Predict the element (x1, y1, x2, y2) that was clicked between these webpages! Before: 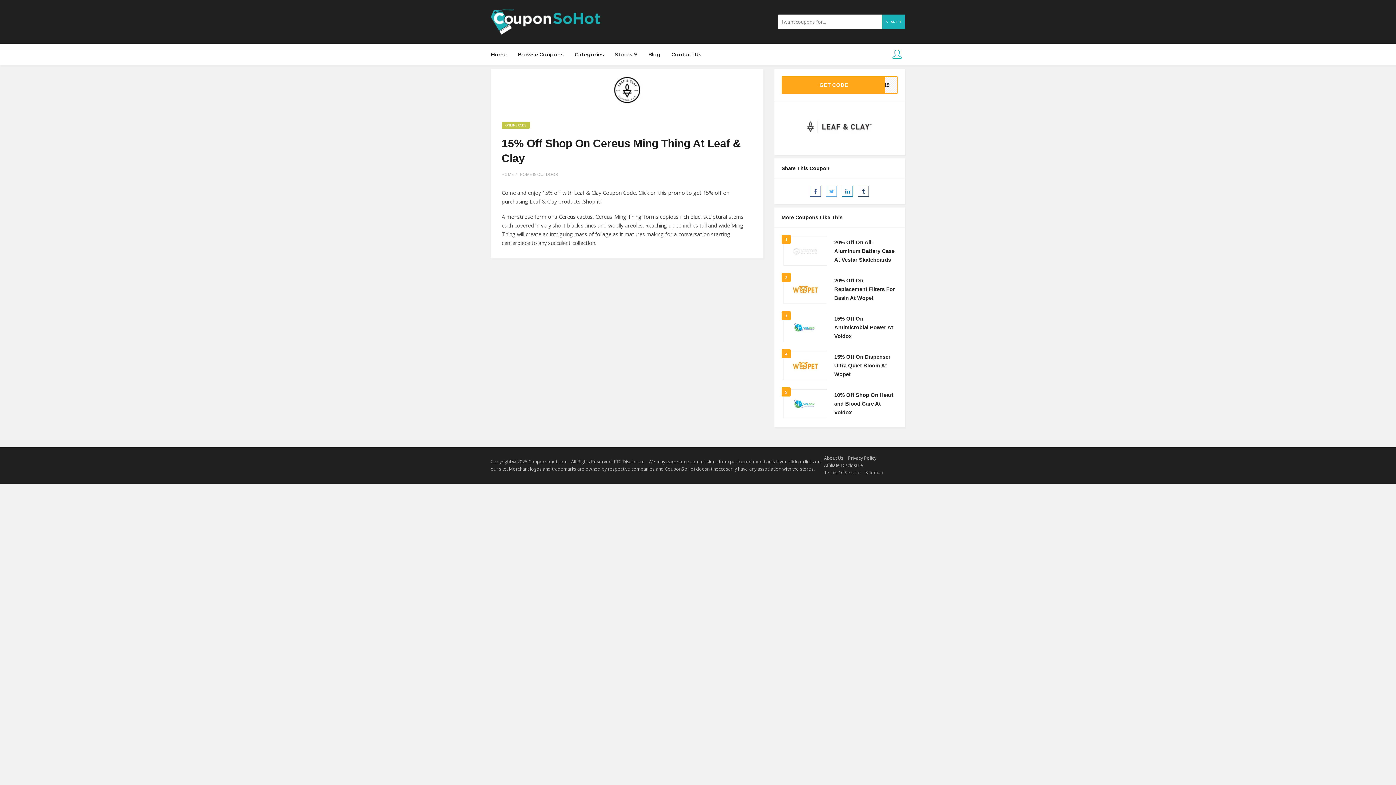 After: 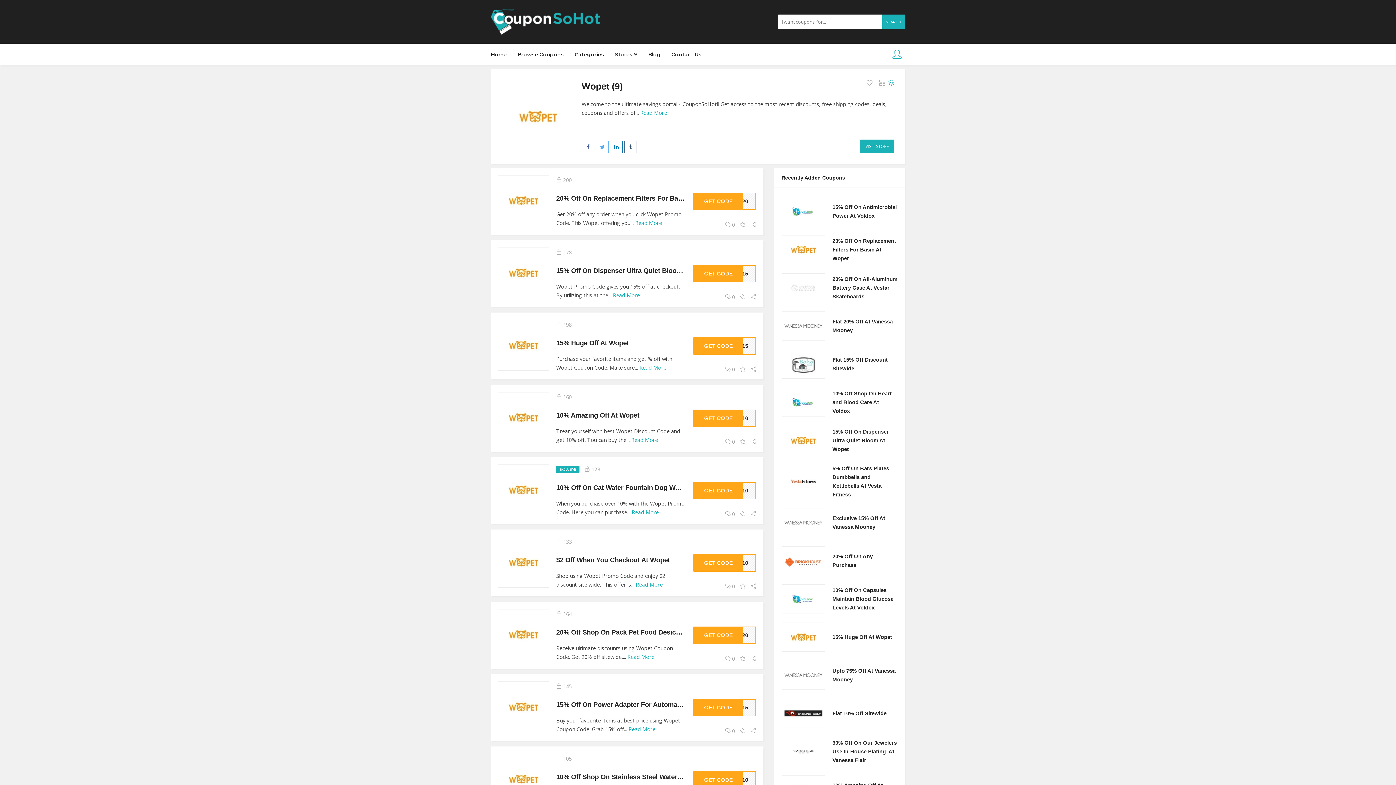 Action: bbox: (783, 274, 827, 304)